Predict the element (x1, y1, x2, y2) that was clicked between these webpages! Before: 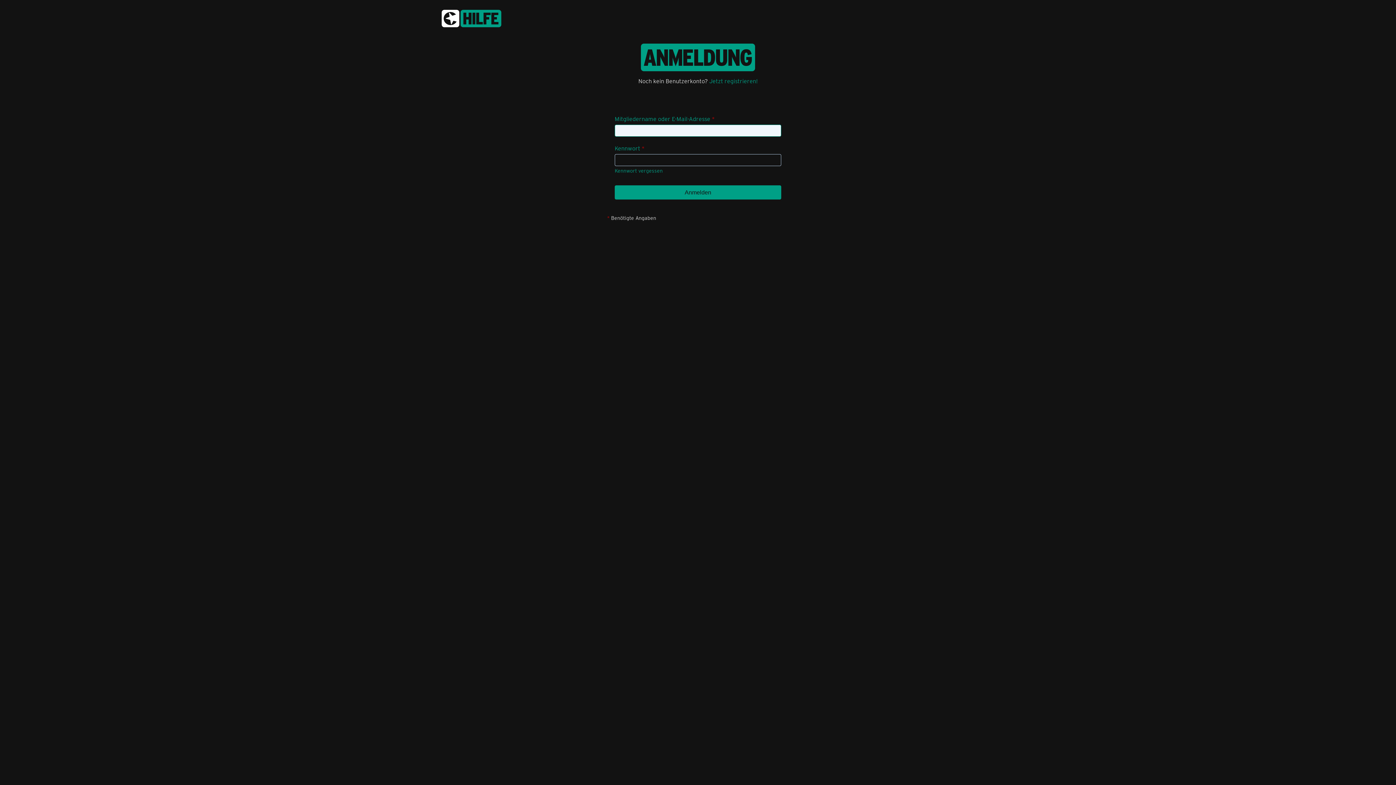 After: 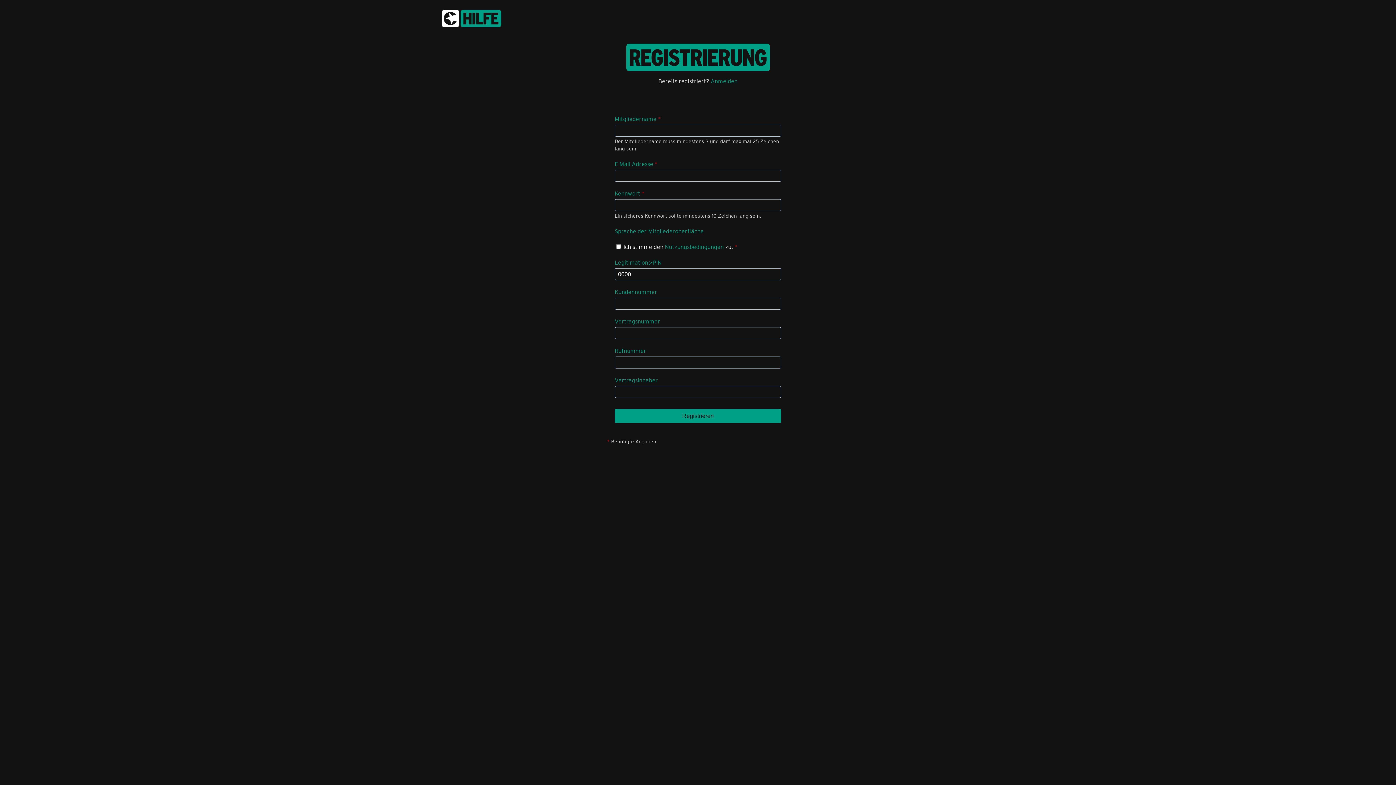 Action: bbox: (709, 77, 757, 84) label: Jetzt registrieren!